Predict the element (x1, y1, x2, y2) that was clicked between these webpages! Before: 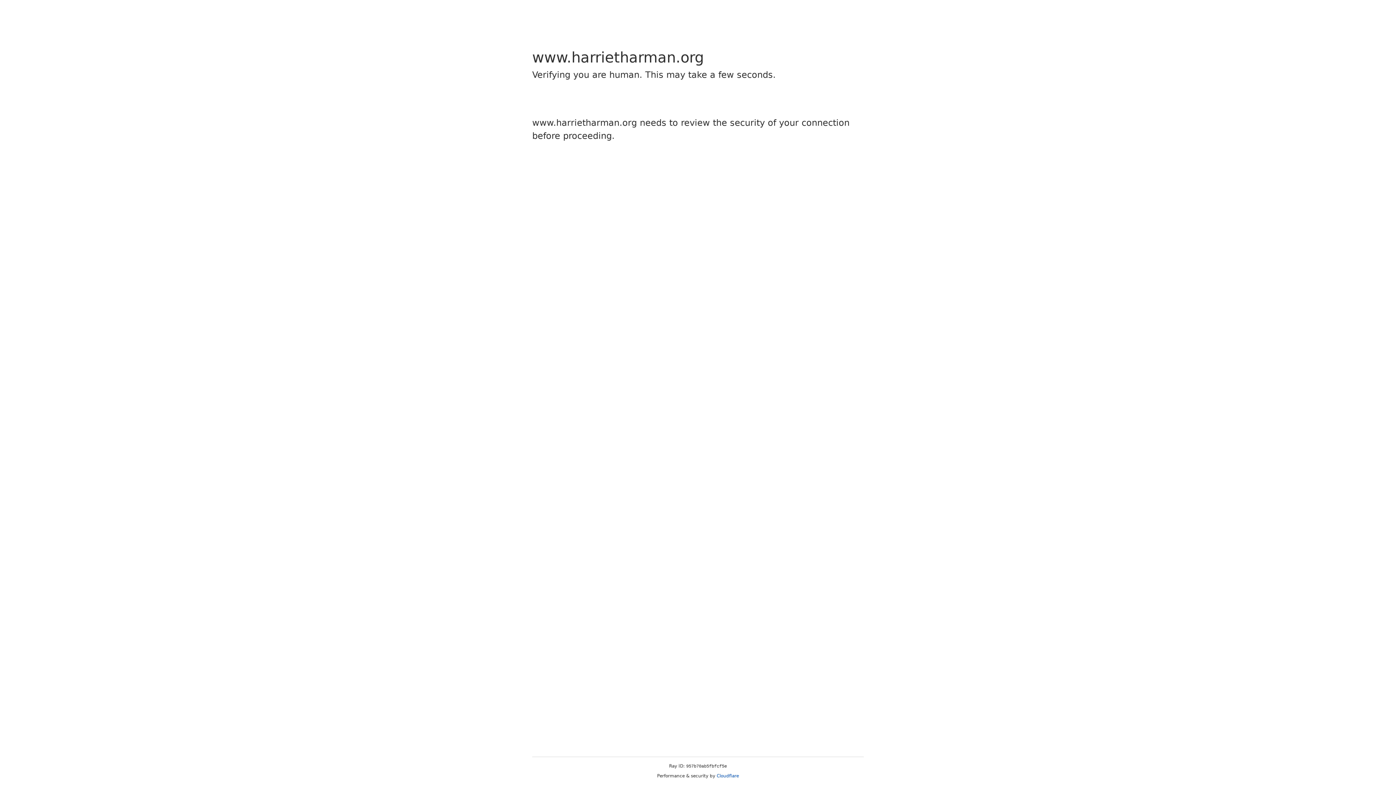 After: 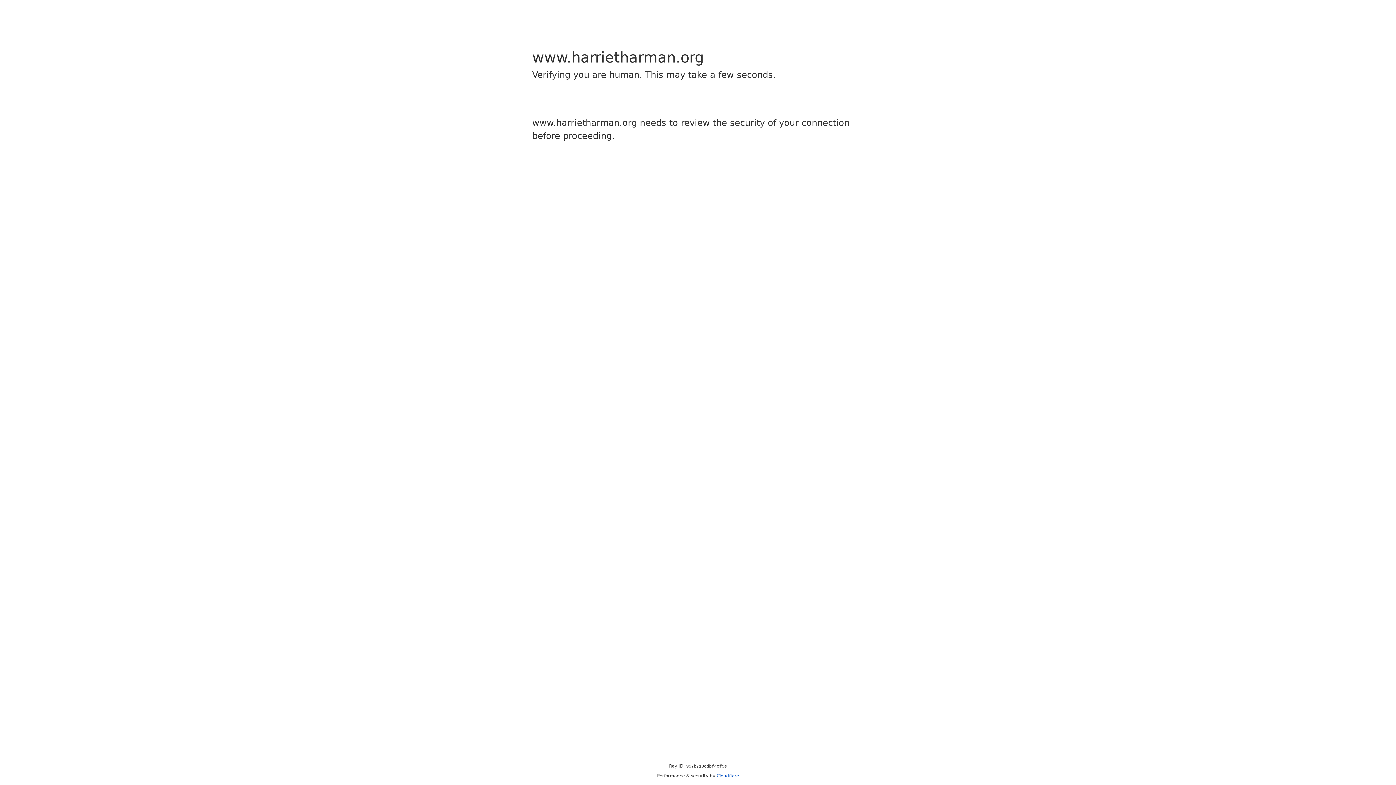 Action: bbox: (716, 773, 739, 778) label: Cloudflare